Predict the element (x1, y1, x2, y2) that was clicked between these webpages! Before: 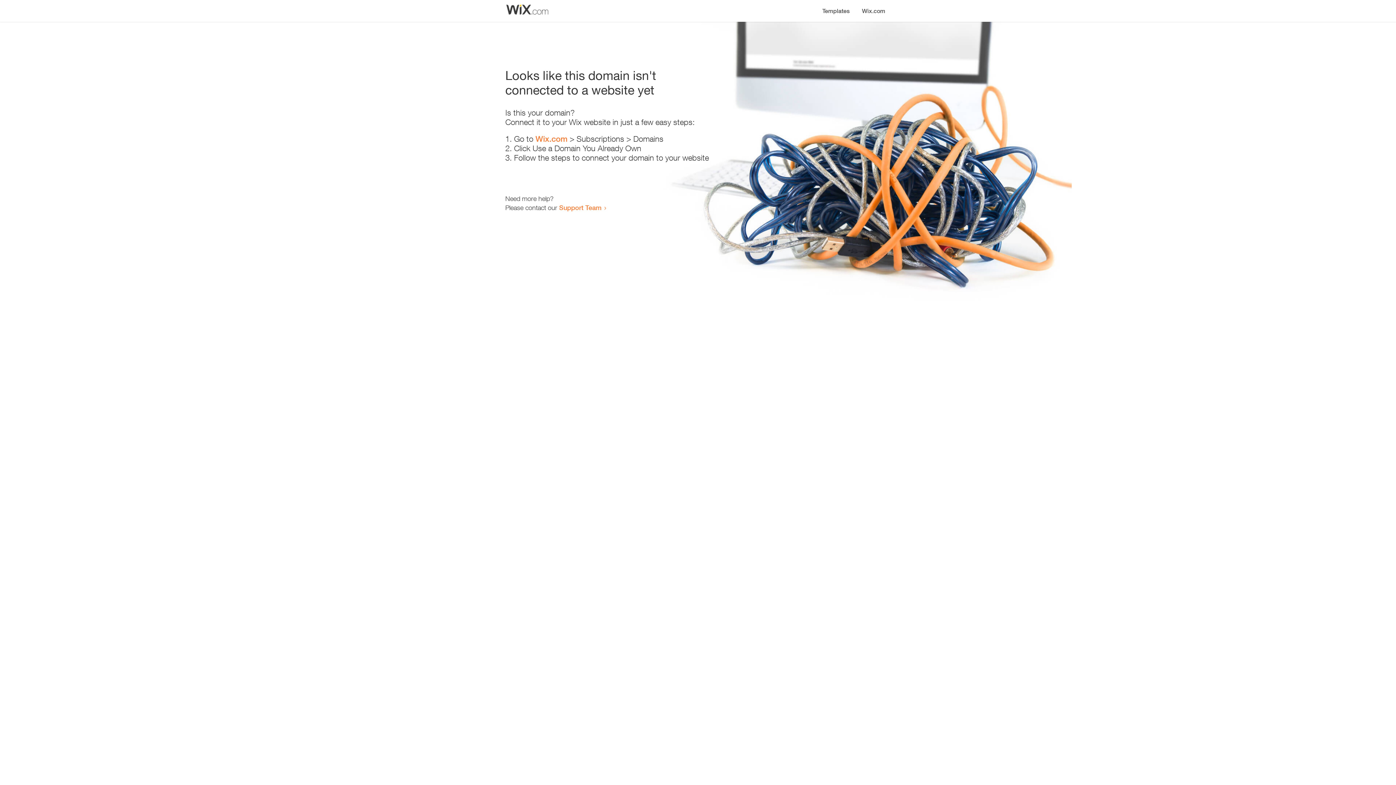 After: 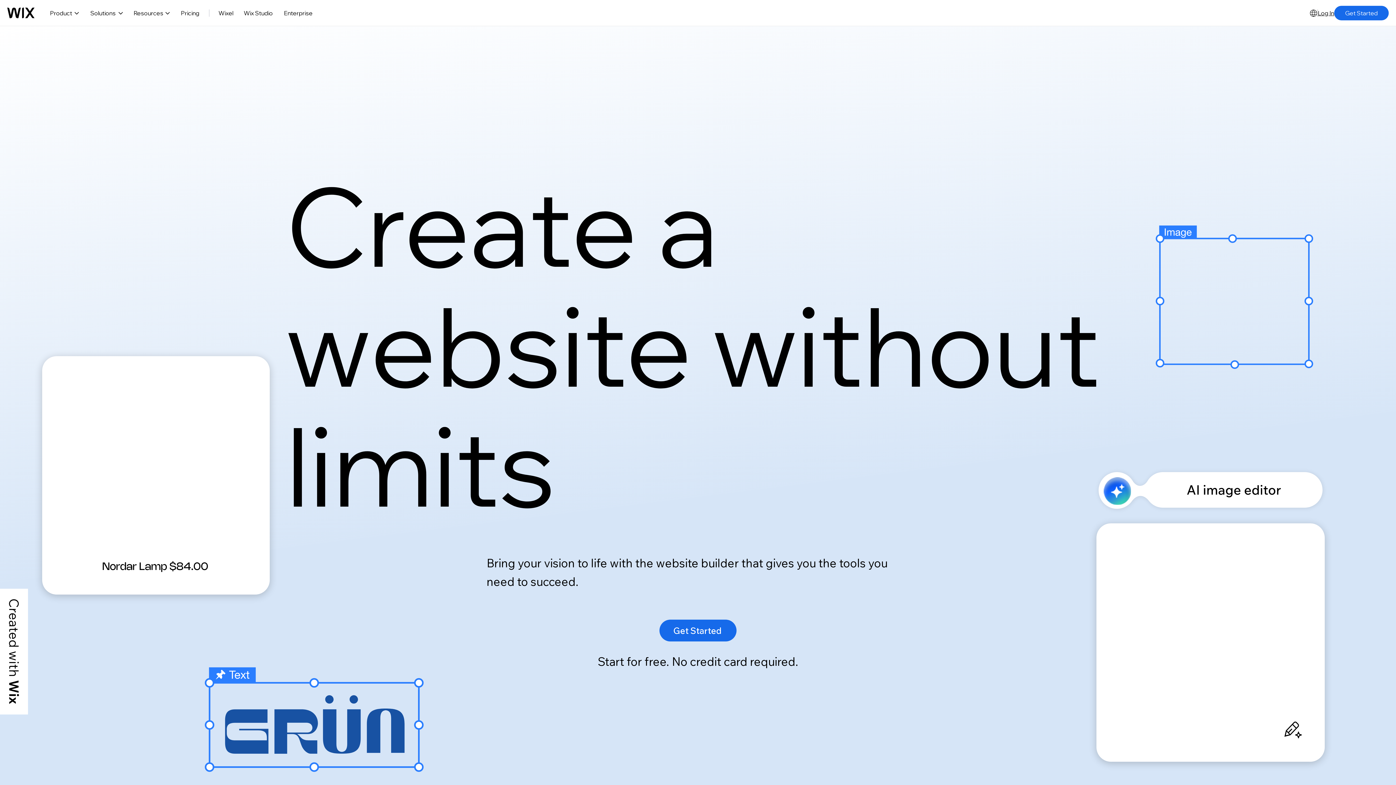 Action: label: Wix.com bbox: (856, 0, 890, 14)